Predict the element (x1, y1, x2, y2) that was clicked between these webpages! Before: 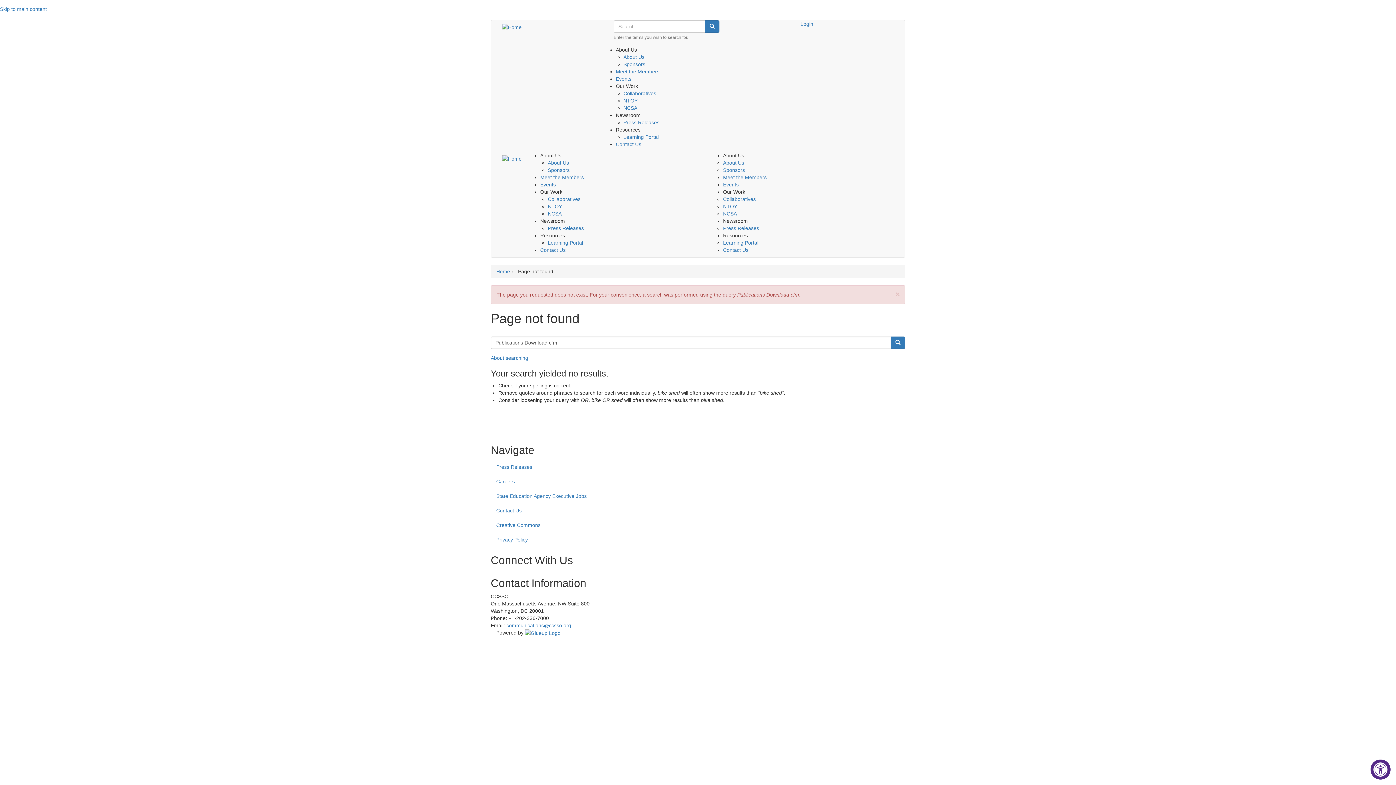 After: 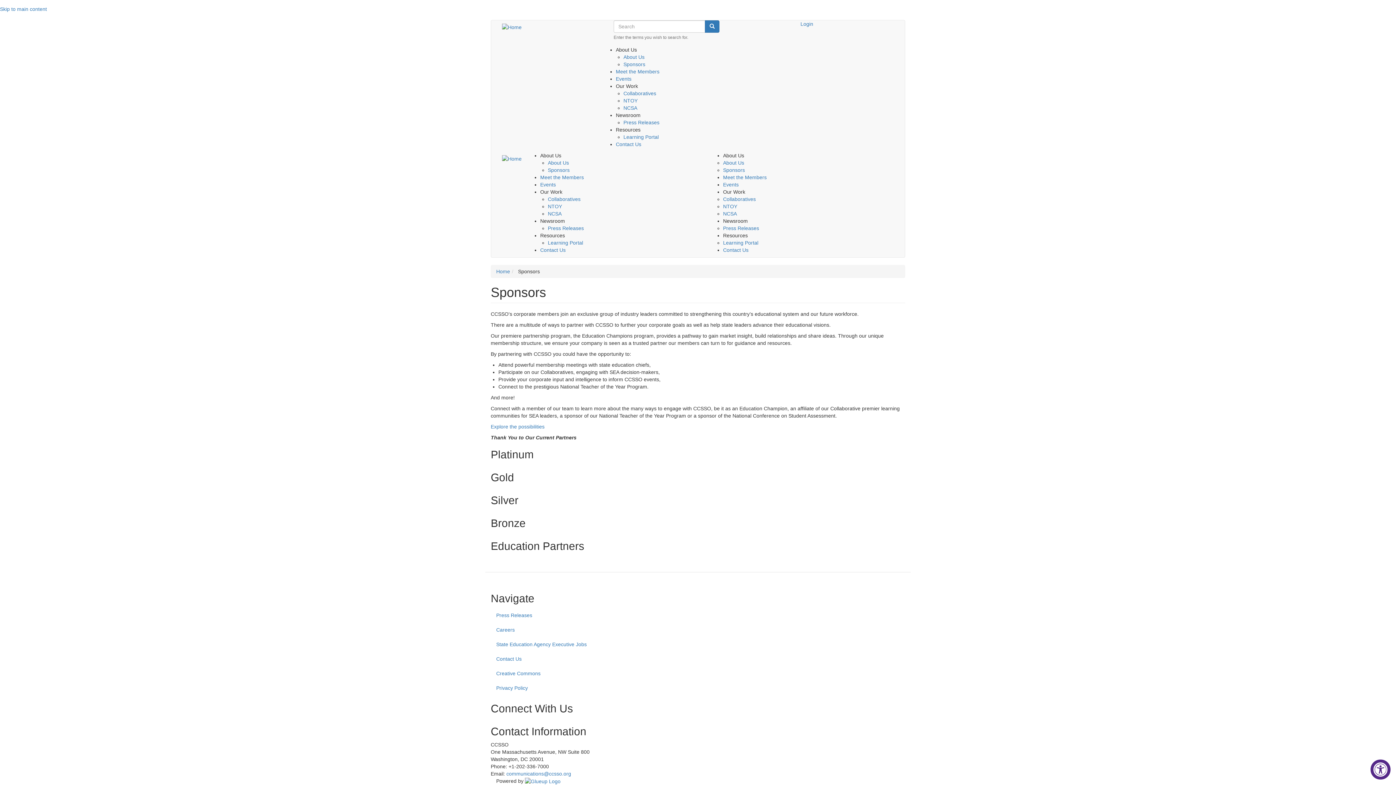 Action: bbox: (548, 167, 569, 173) label: Sponsors